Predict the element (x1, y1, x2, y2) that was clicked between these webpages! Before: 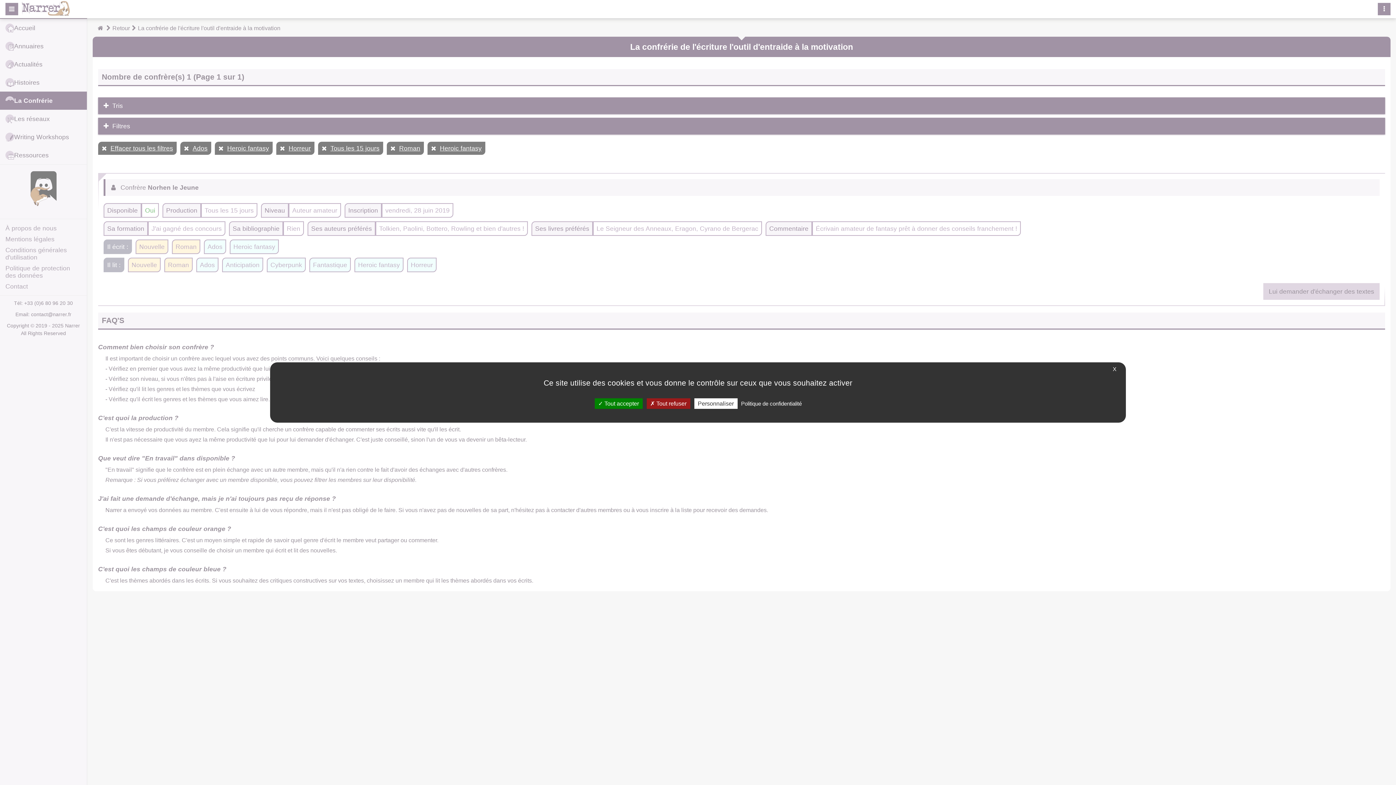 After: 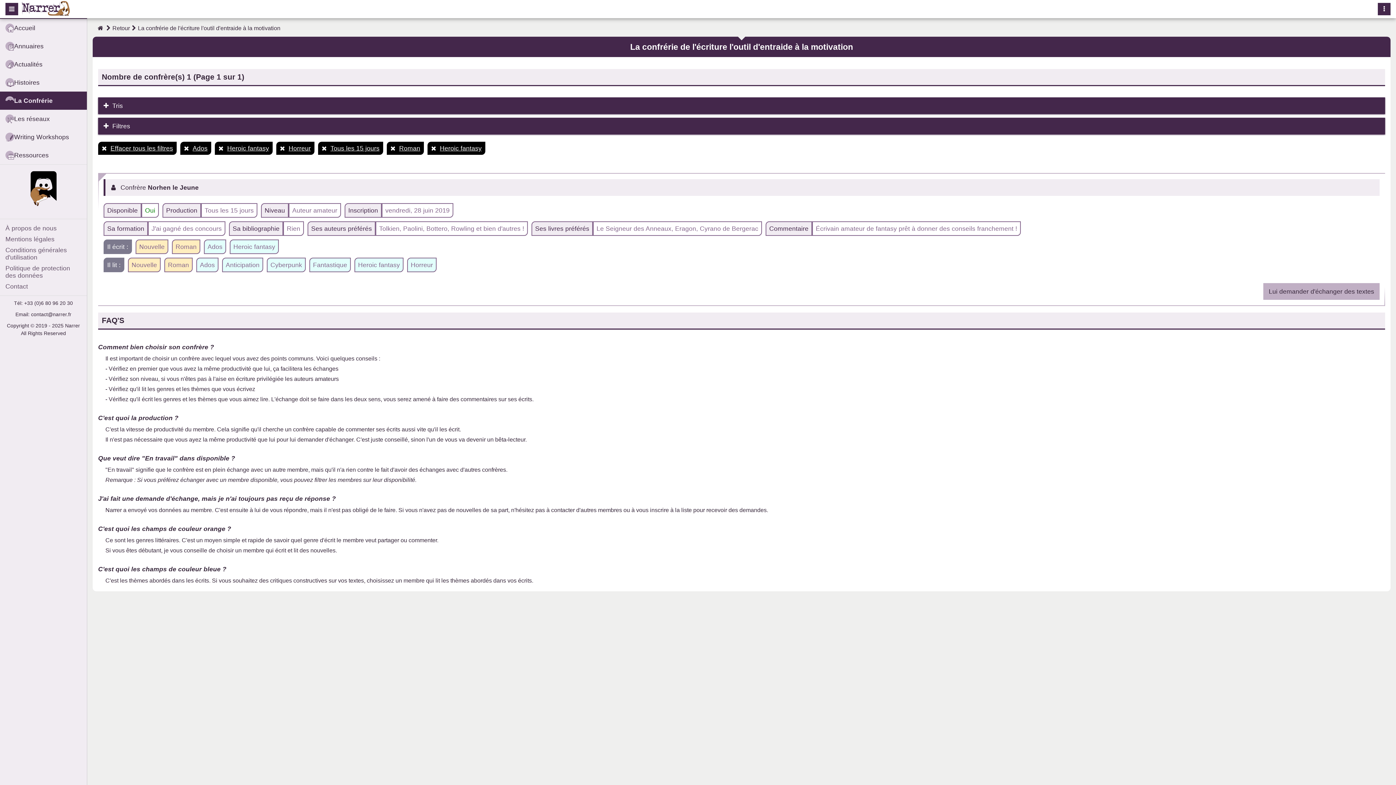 Action: label:  Tout refuser bbox: (646, 398, 690, 409)